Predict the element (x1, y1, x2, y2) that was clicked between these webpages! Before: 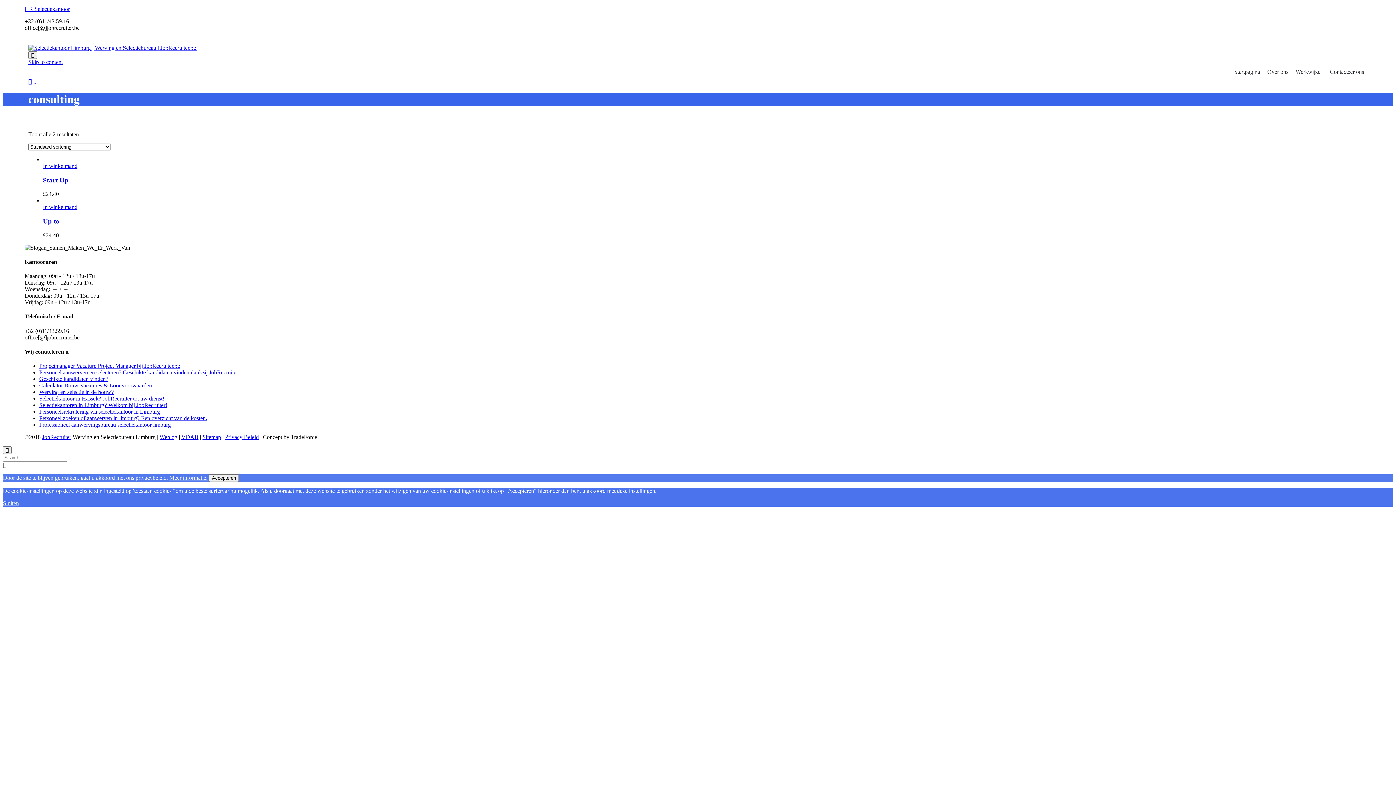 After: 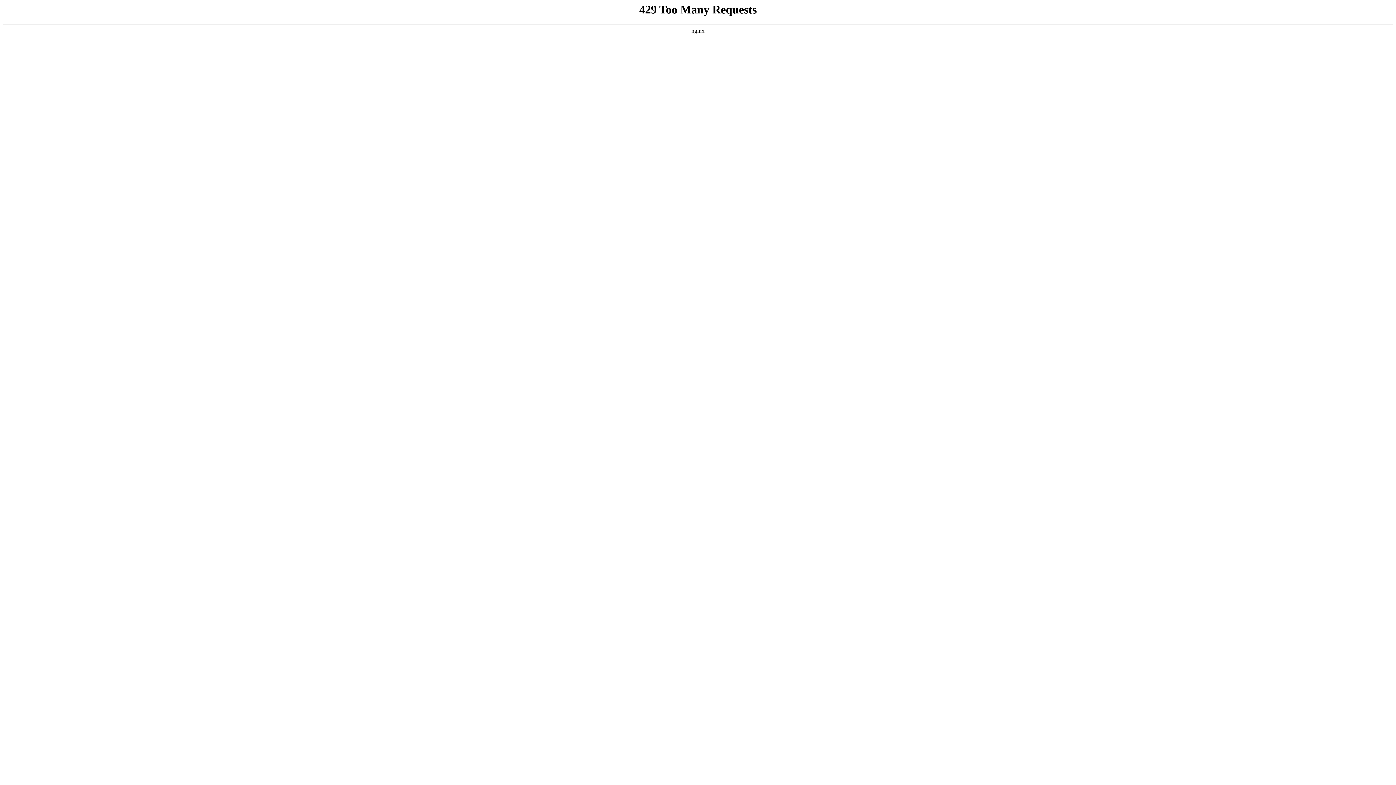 Action: bbox: (39, 369, 240, 375) label: Personeel aanwerven en selecteren? Geschikte kandidaten vinden dankzij JobRecruiter!